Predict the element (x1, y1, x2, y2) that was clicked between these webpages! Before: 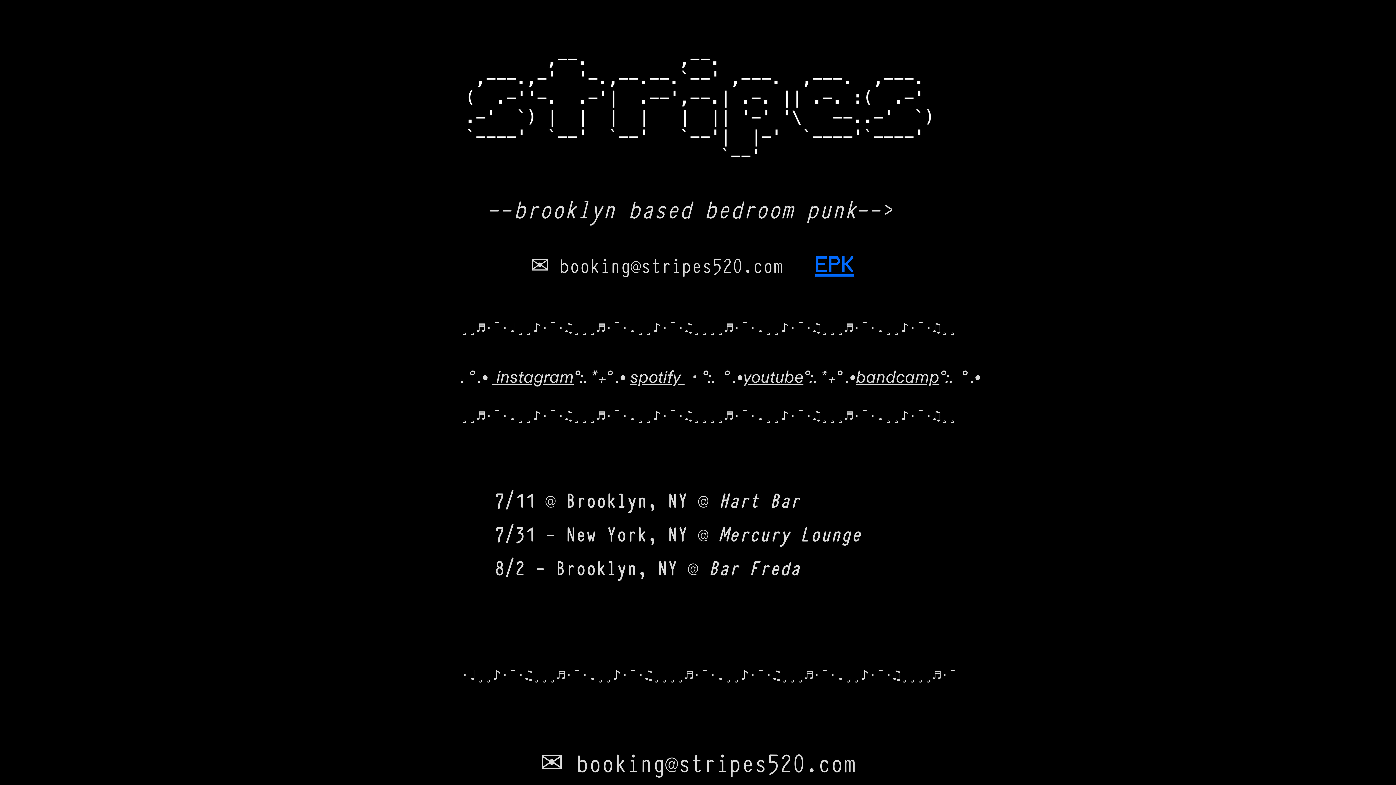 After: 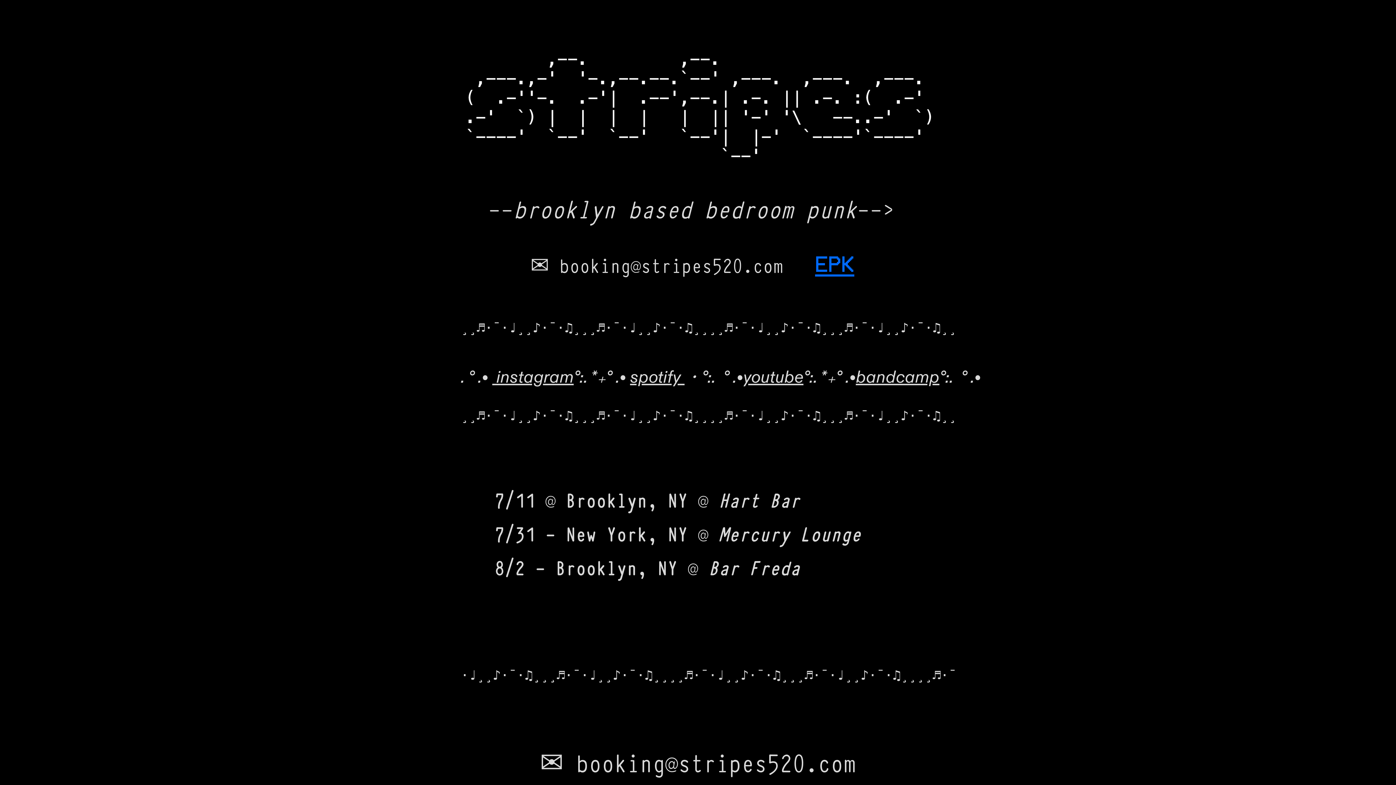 Action: bbox: (743, 366, 803, 389) label: youtube